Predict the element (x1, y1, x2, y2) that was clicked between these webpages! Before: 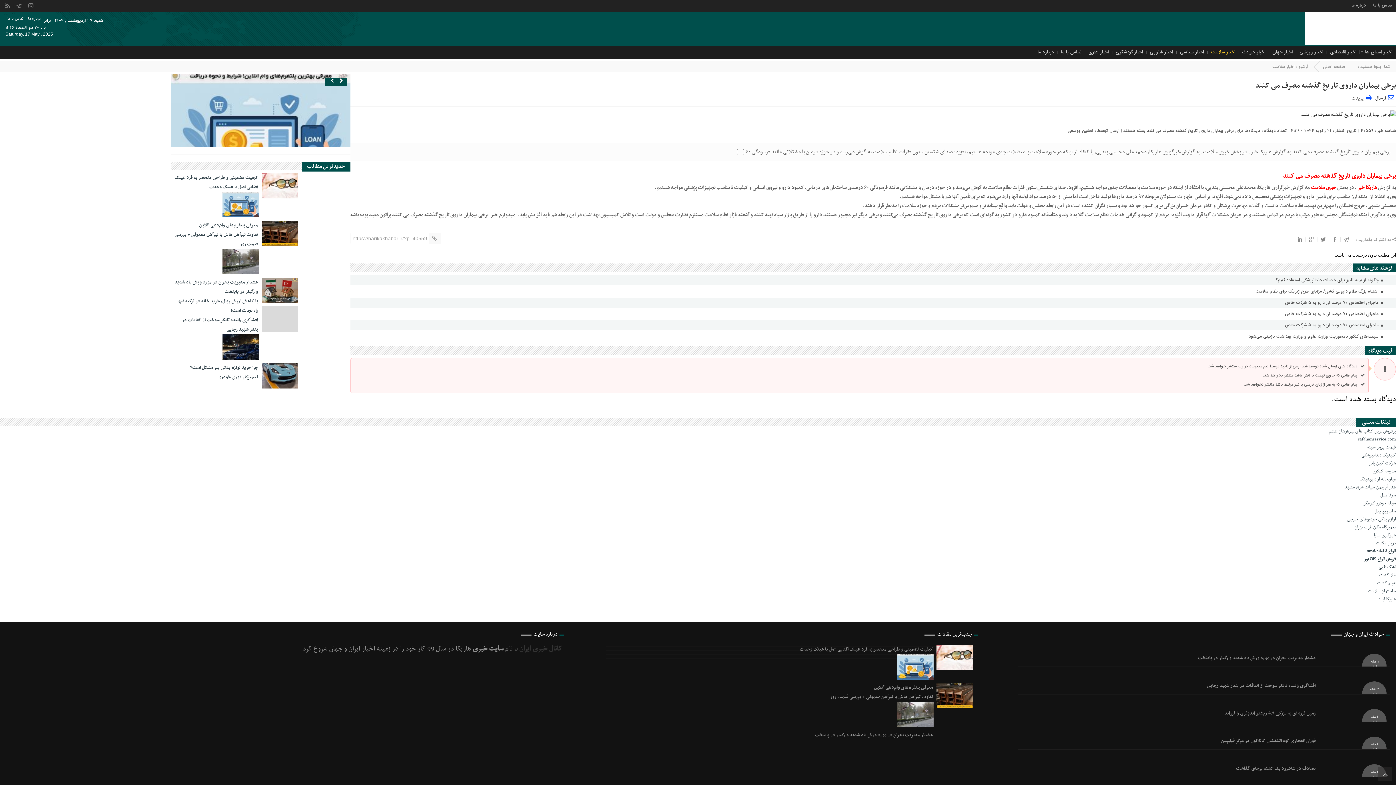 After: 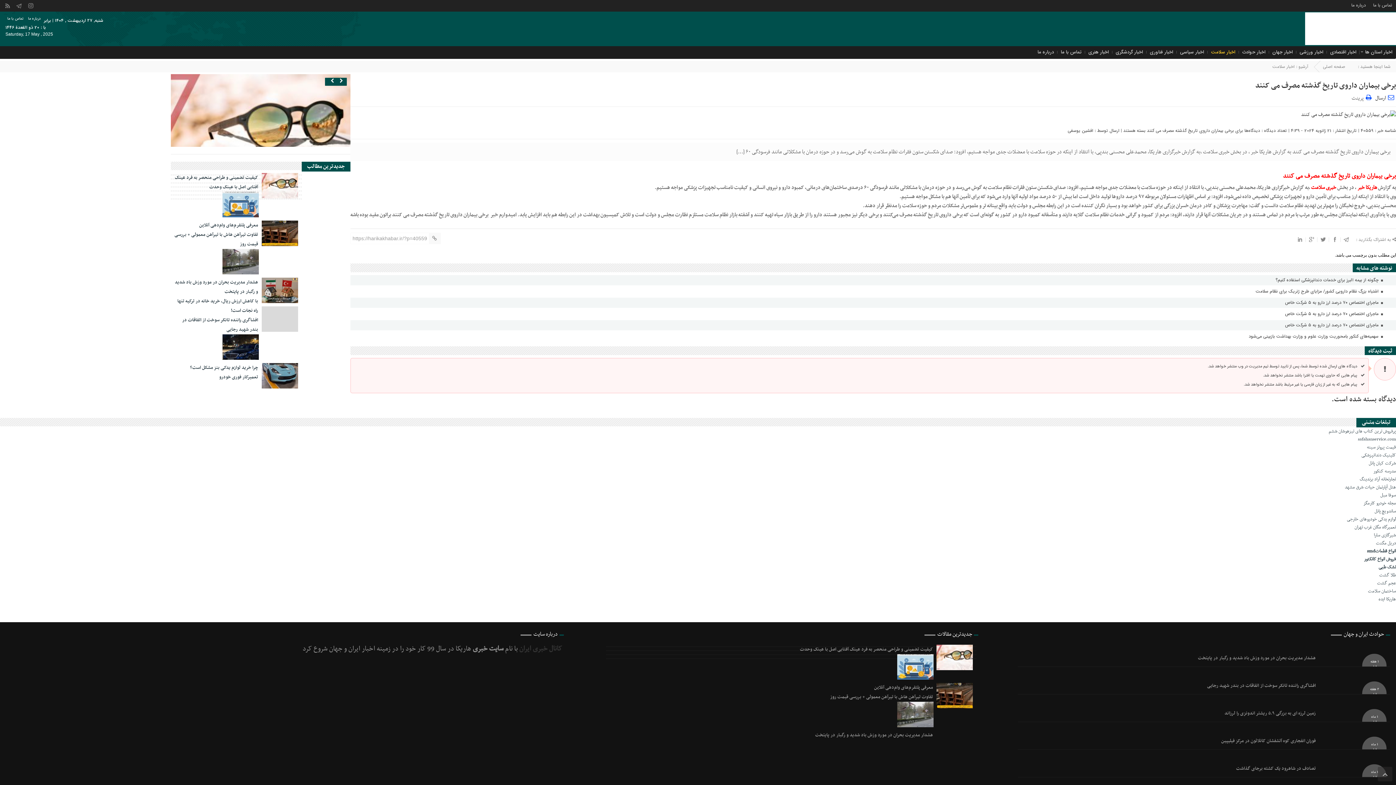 Action: label: تعمیرگاه مگان غرب تهران bbox: (0, 736, 1396, 744)